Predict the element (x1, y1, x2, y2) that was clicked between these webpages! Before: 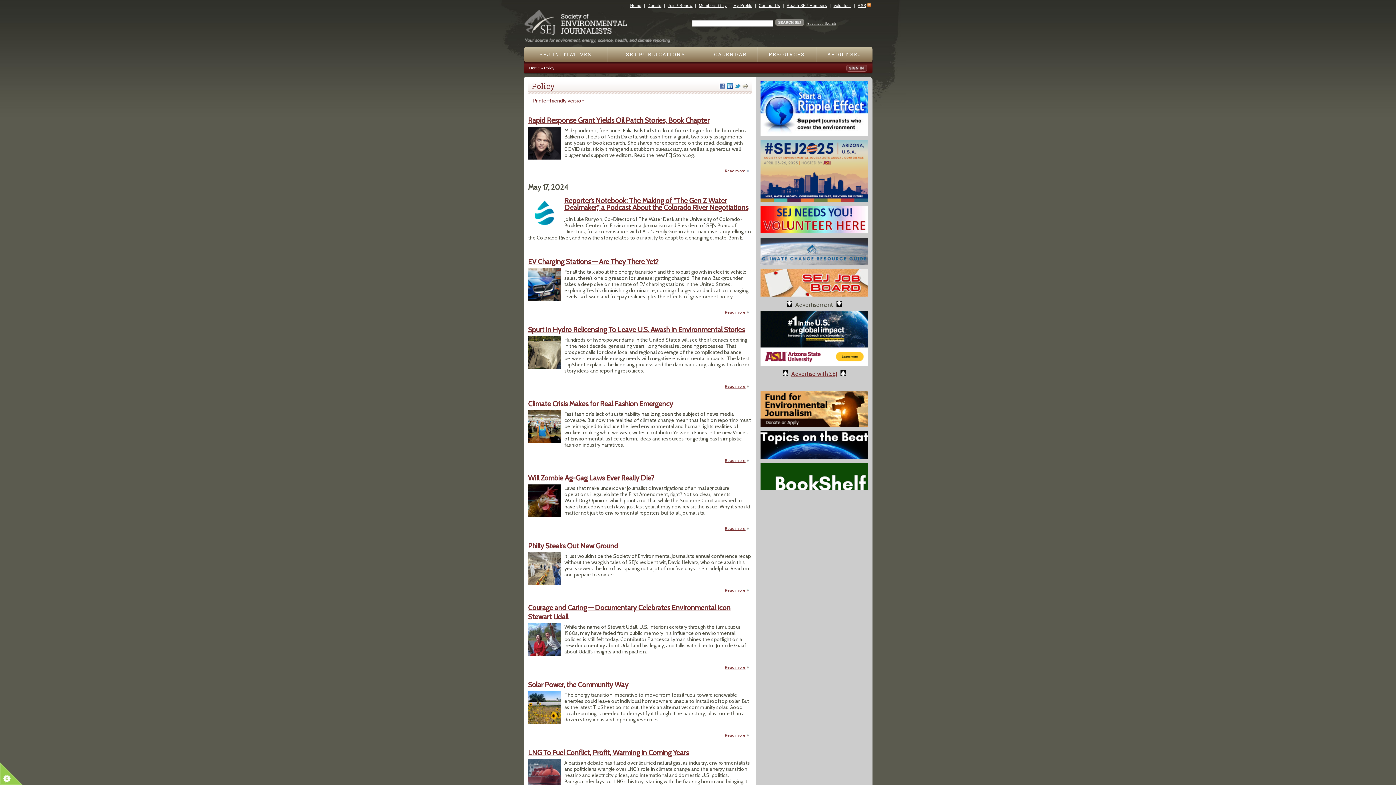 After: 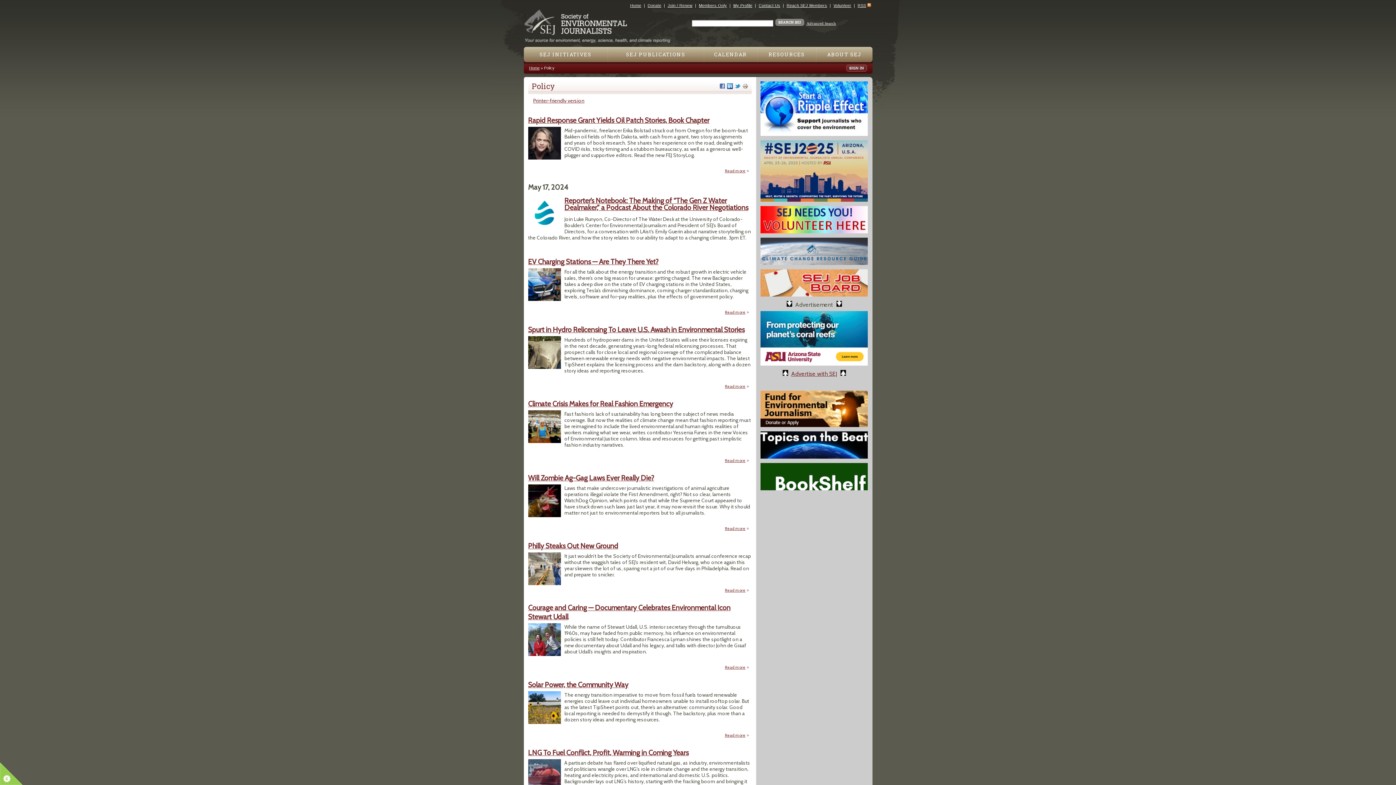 Action: bbox: (719, 81, 725, 91)